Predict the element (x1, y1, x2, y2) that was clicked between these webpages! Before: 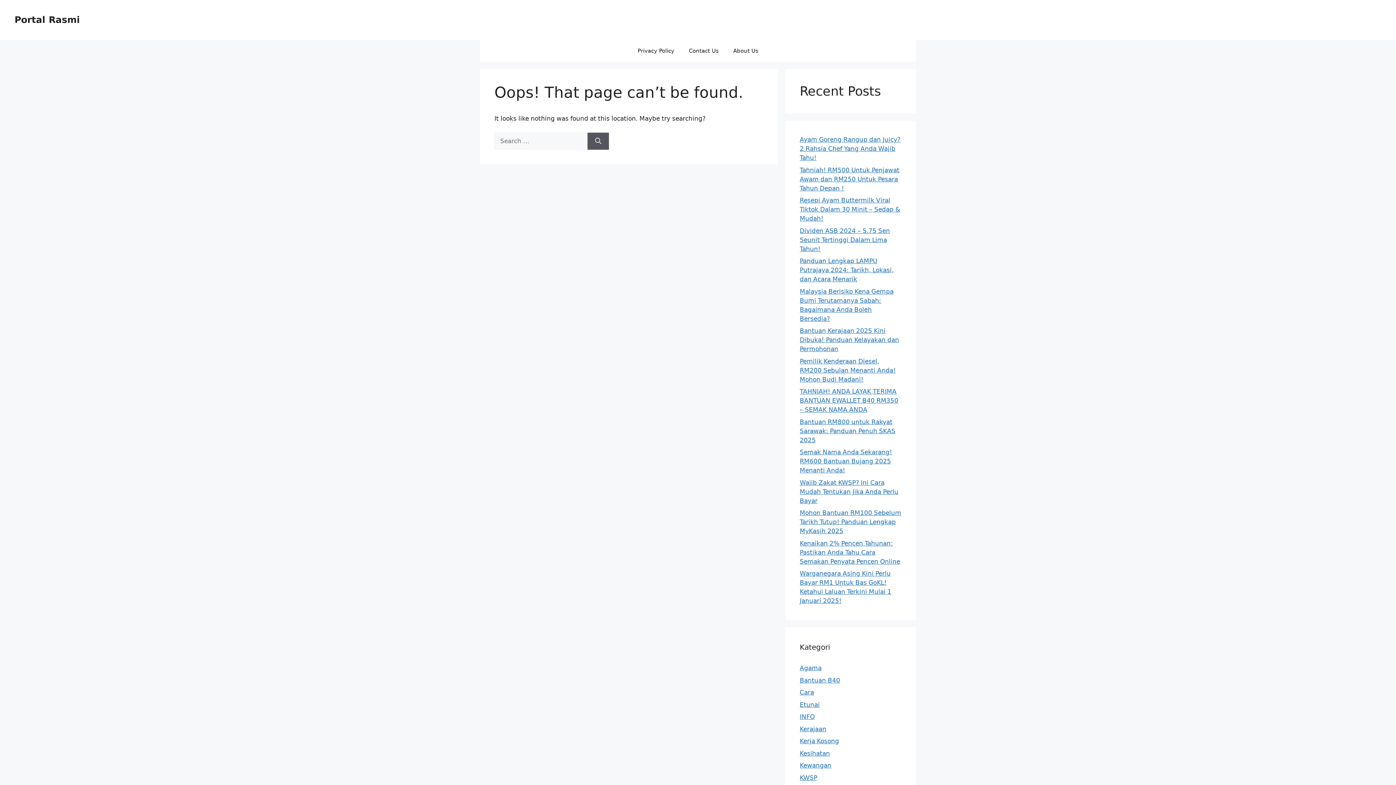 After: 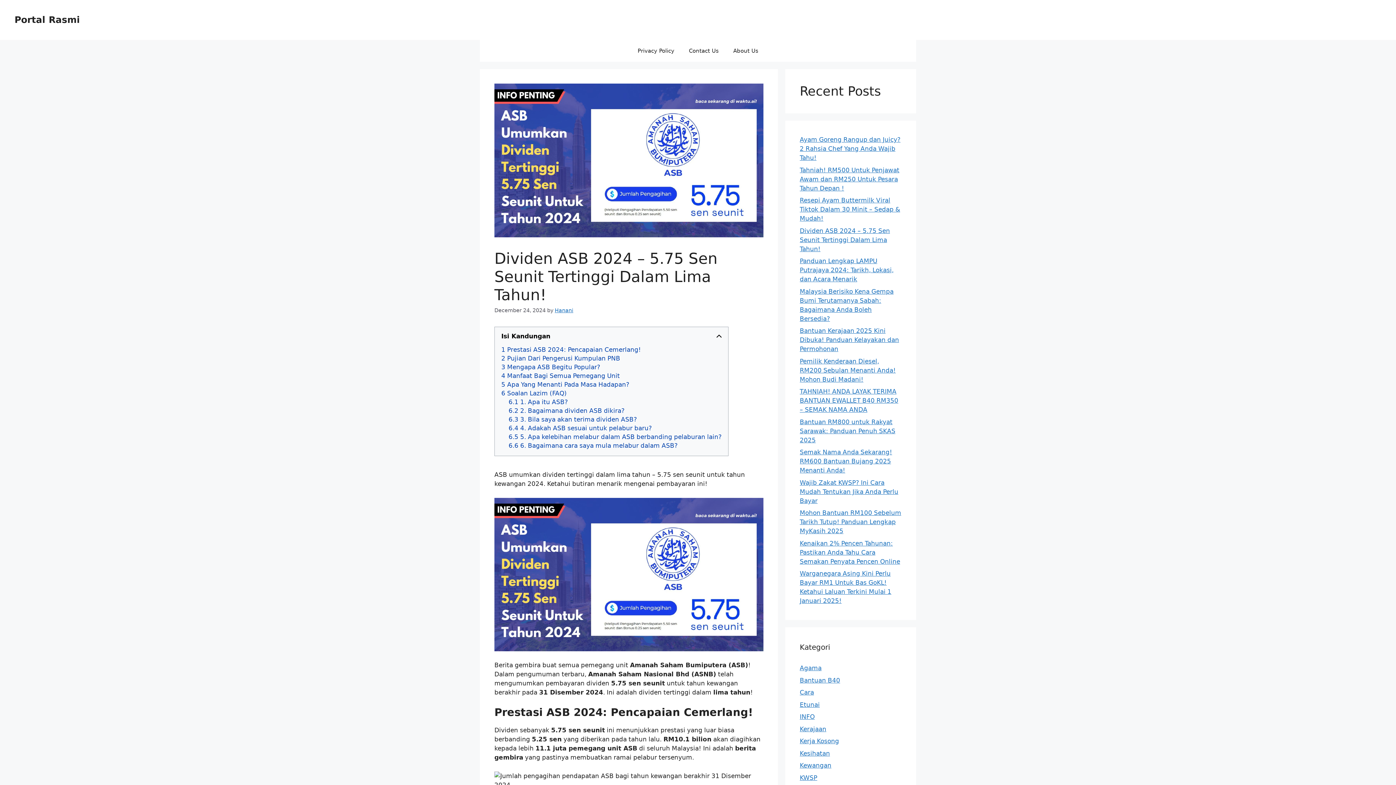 Action: label: Dividen ASB 2024 – 5.75 Sen Seunit Tertinggi Dalam Lima Tahun! bbox: (800, 227, 890, 252)